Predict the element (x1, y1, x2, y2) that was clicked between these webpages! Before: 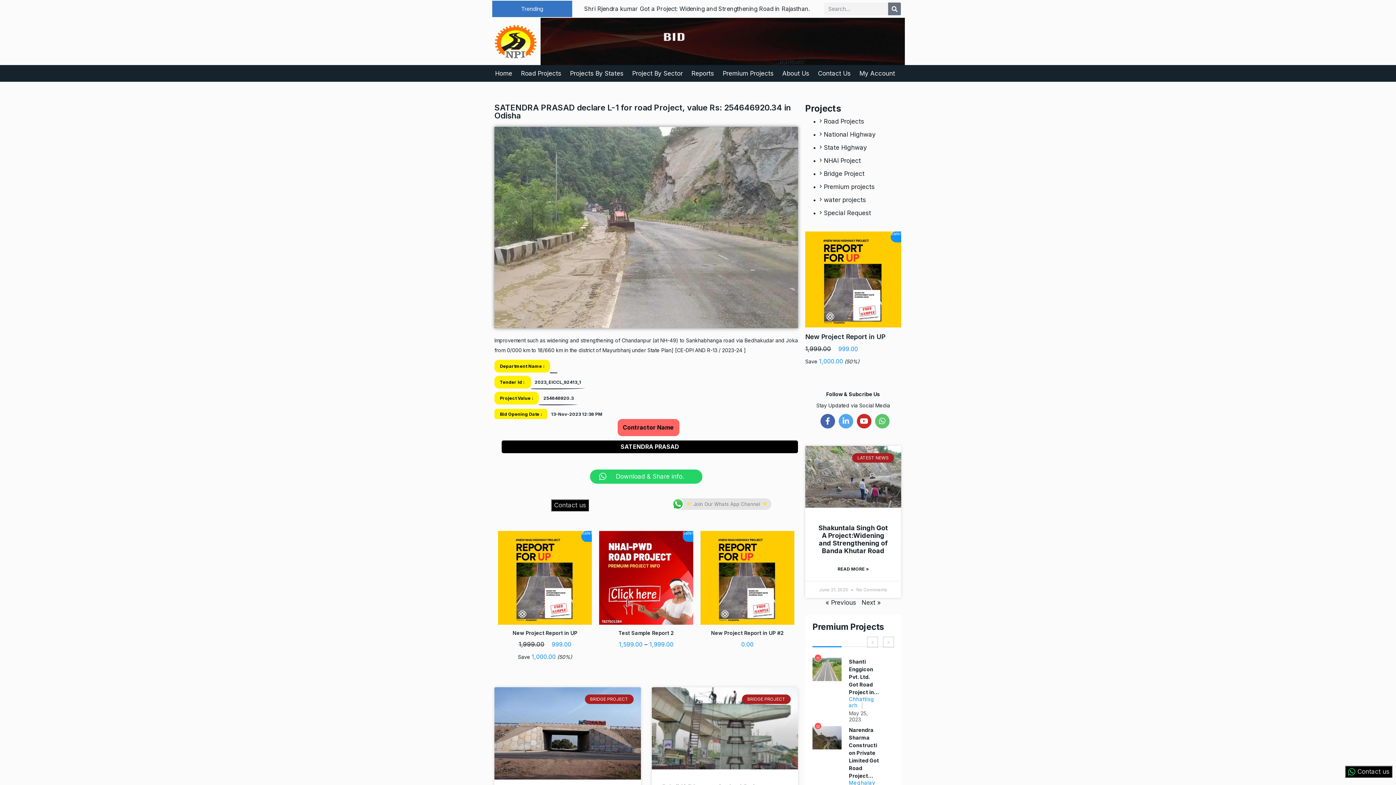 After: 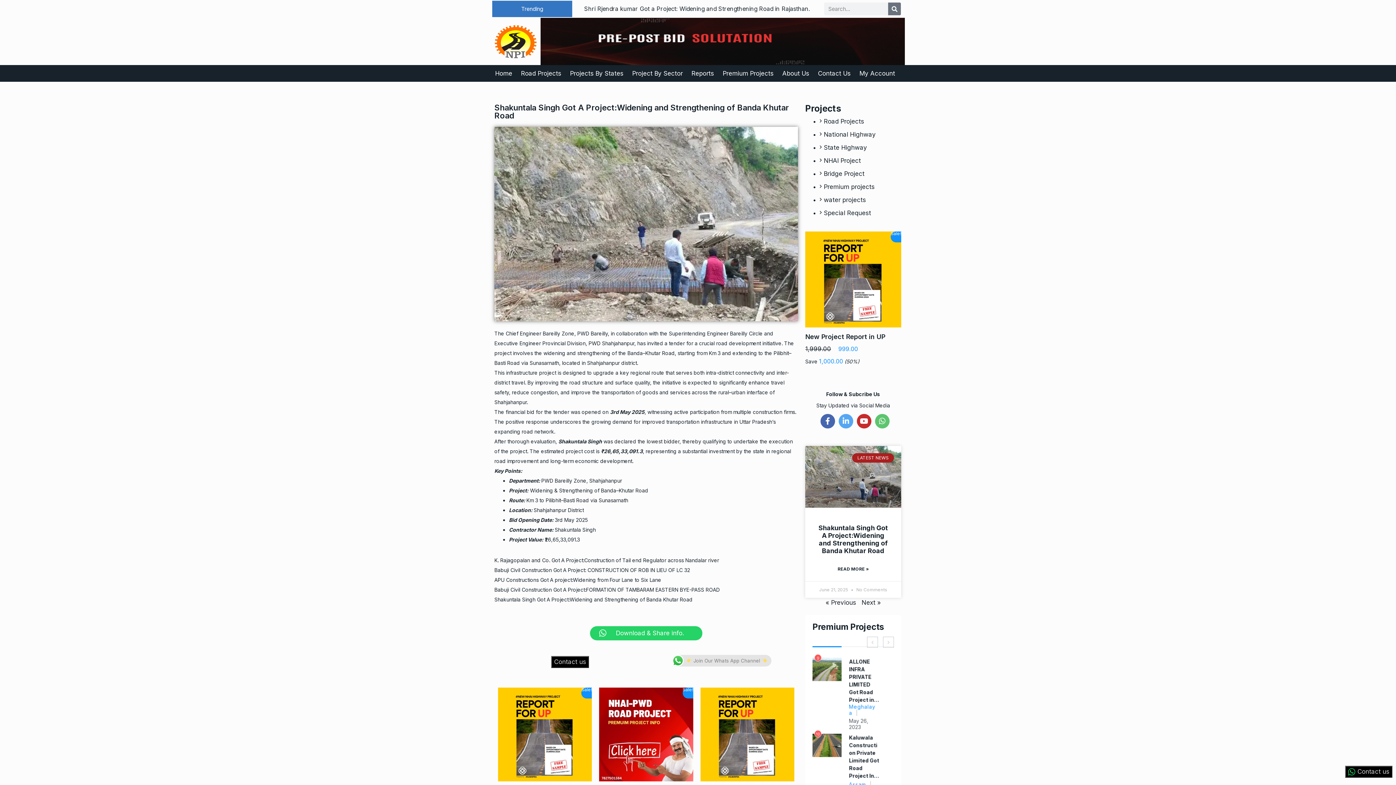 Action: bbox: (837, 564, 869, 574) label: Read more about Shakuntala Singh Got A Project:Widening and Strengthening of Banda Khutar Road